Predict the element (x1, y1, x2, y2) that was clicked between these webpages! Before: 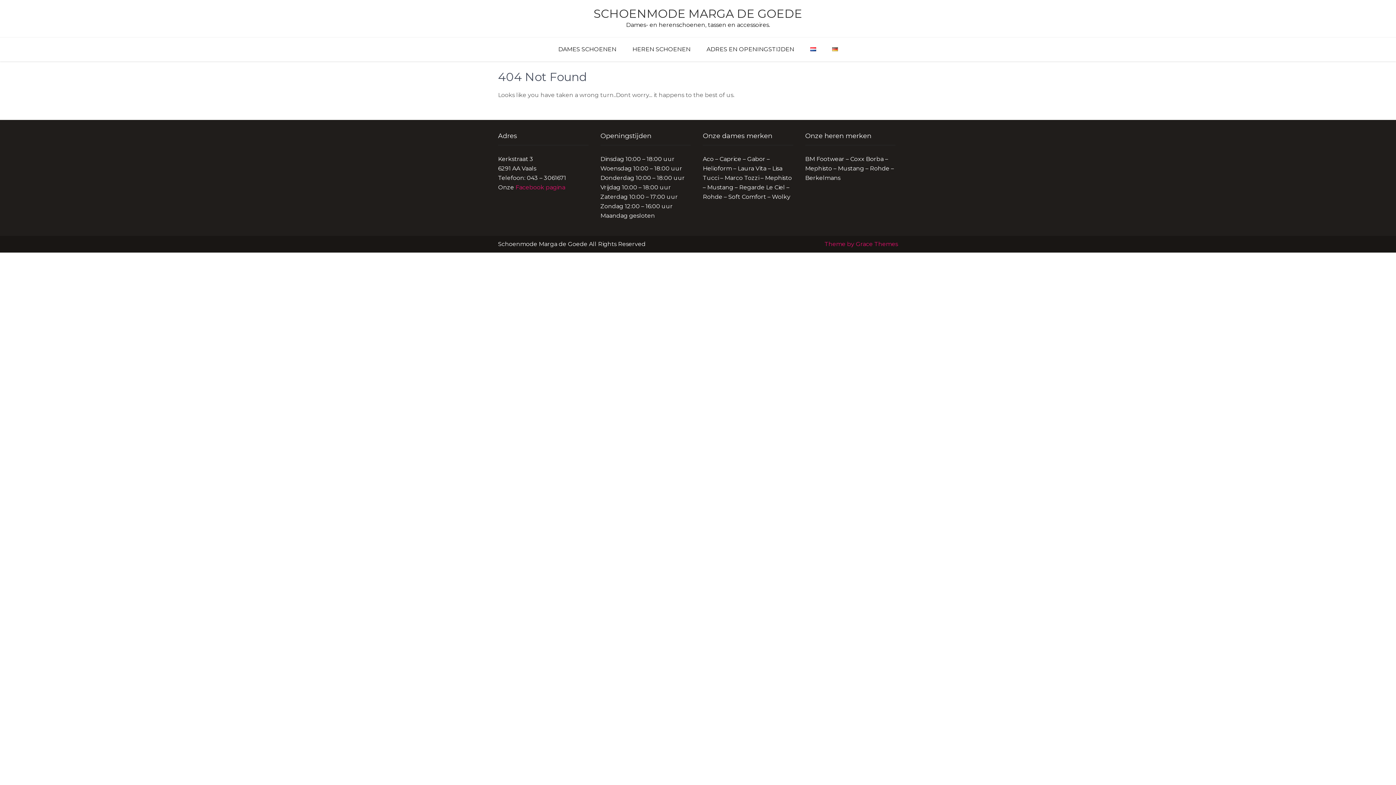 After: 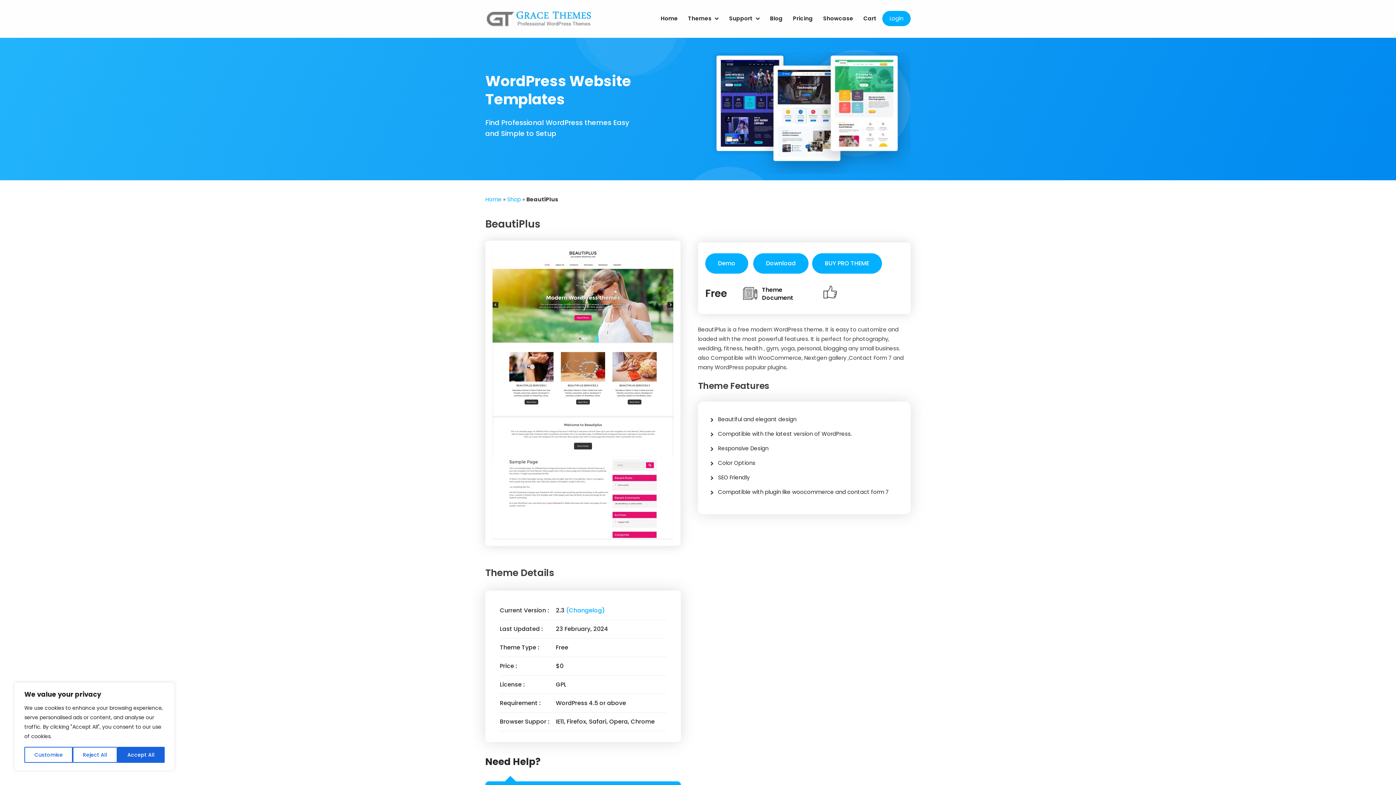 Action: label: Theme by Grace Themes bbox: (824, 240, 898, 247)